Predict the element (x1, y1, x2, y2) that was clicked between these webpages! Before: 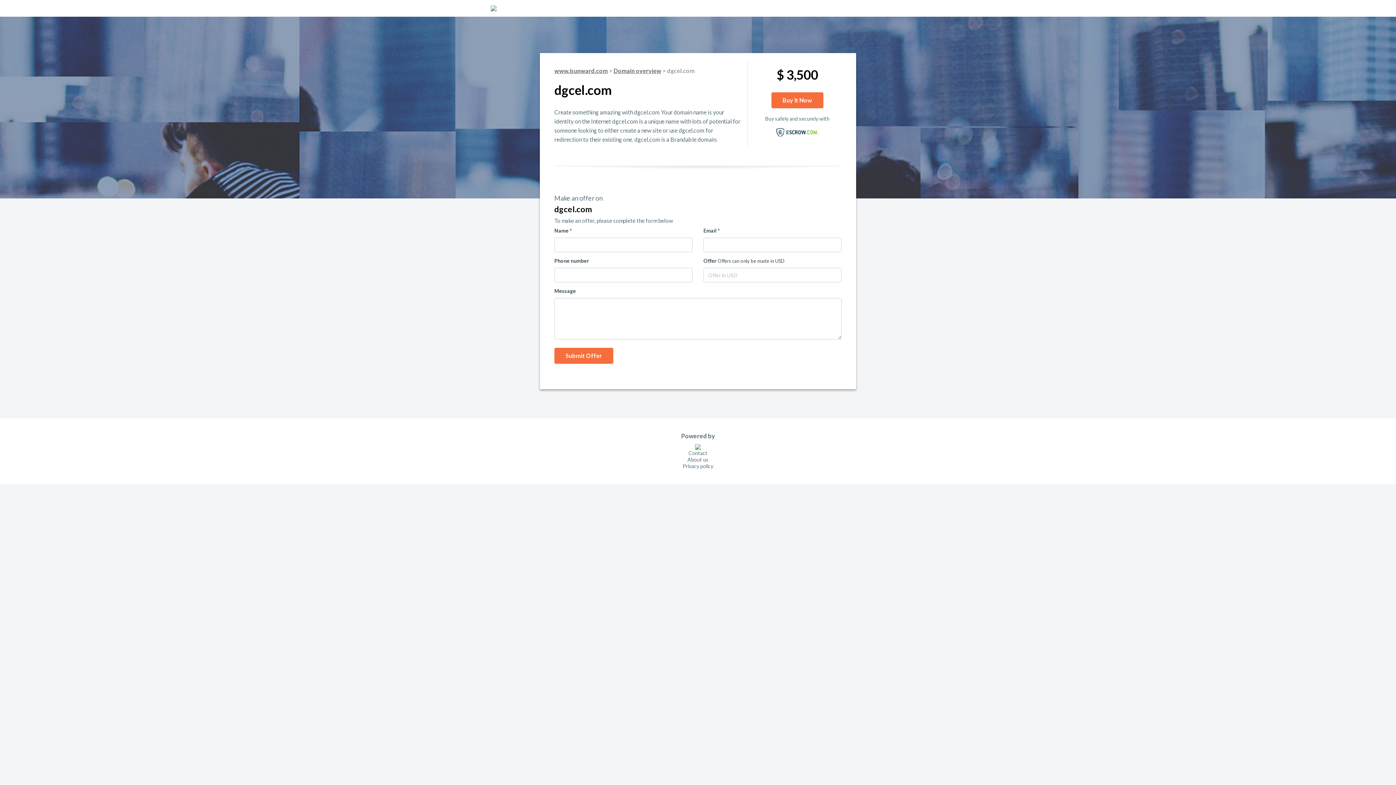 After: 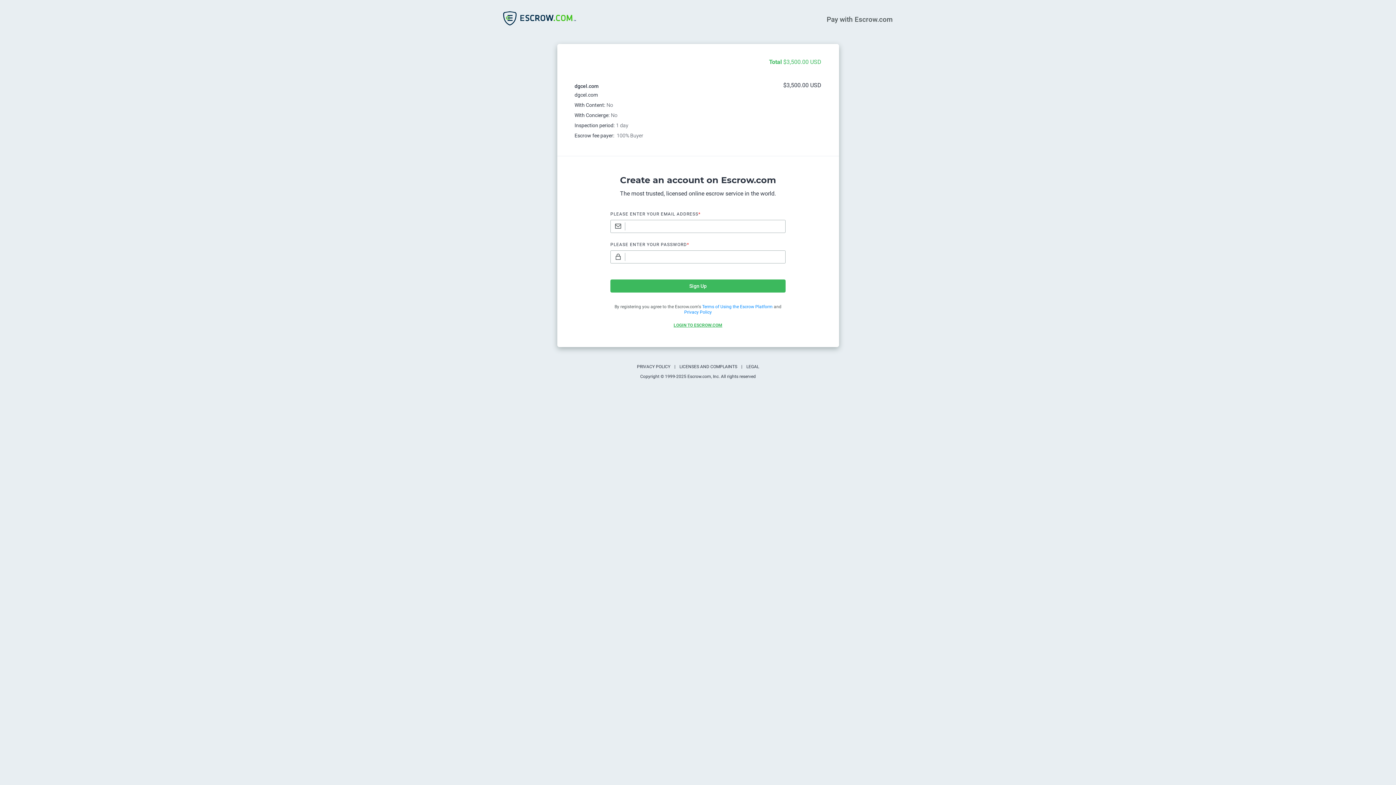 Action: label: Buy It Now bbox: (771, 92, 823, 108)